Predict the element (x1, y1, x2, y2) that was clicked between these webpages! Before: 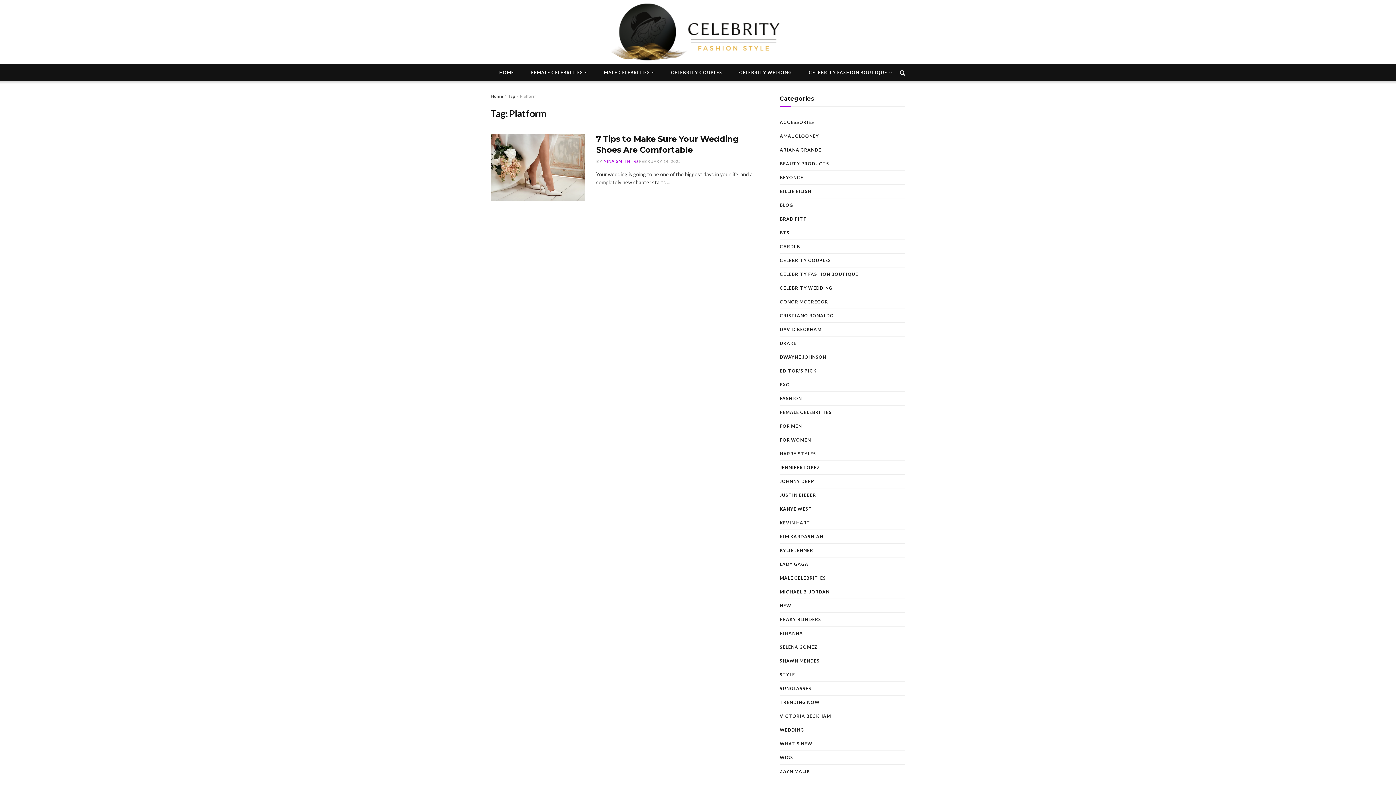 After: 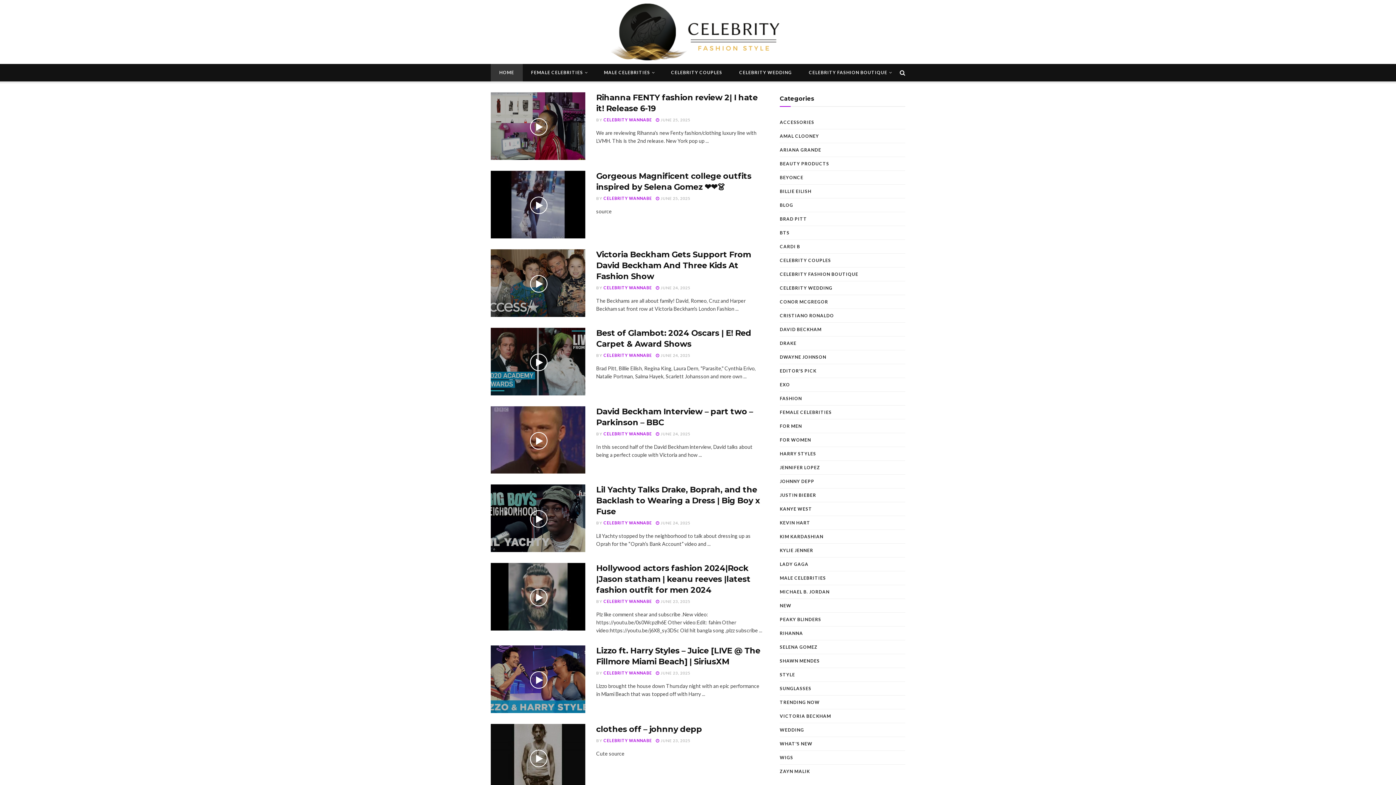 Action: label: WIGS bbox: (780, 753, 793, 762)